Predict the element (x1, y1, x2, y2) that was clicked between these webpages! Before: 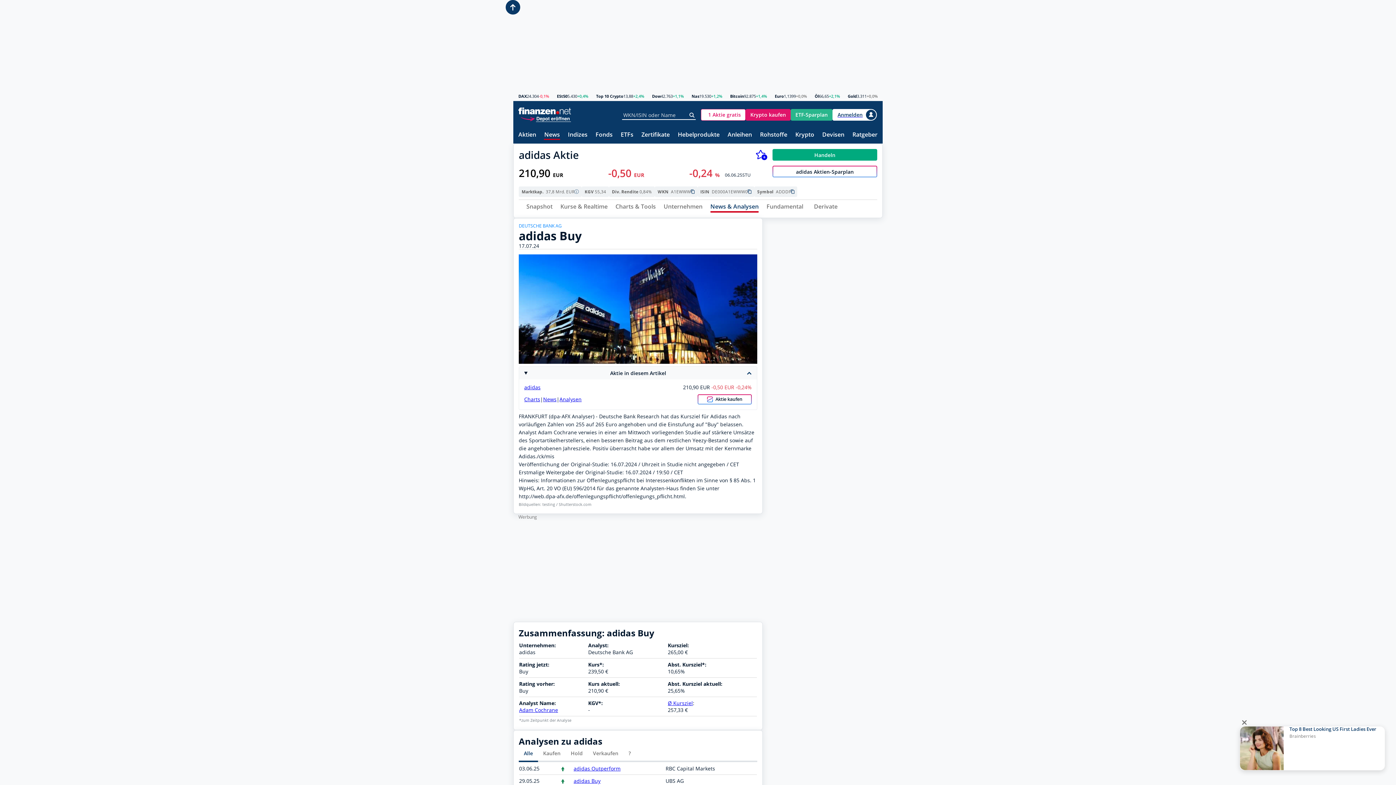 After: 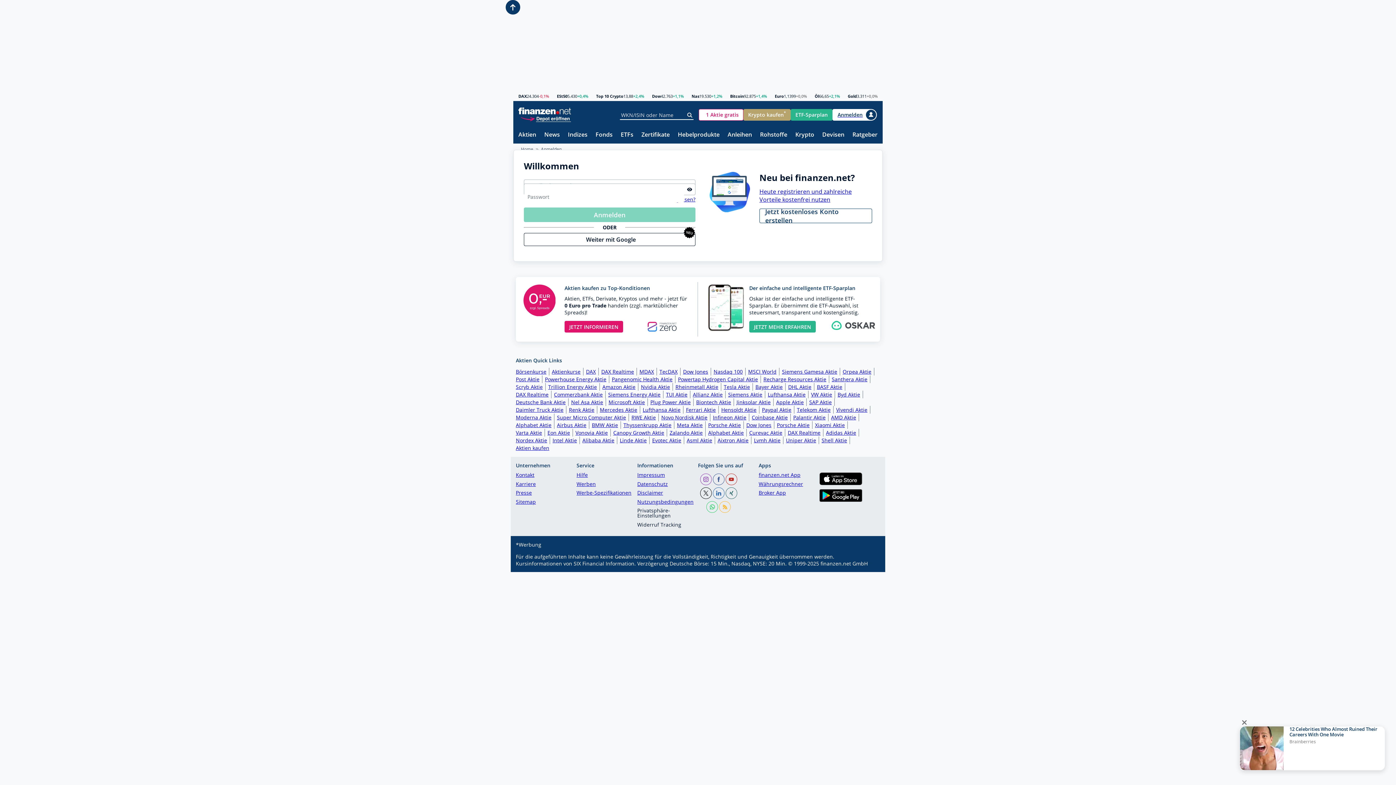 Action: label: Anmelden bbox: (832, 108, 877, 120)